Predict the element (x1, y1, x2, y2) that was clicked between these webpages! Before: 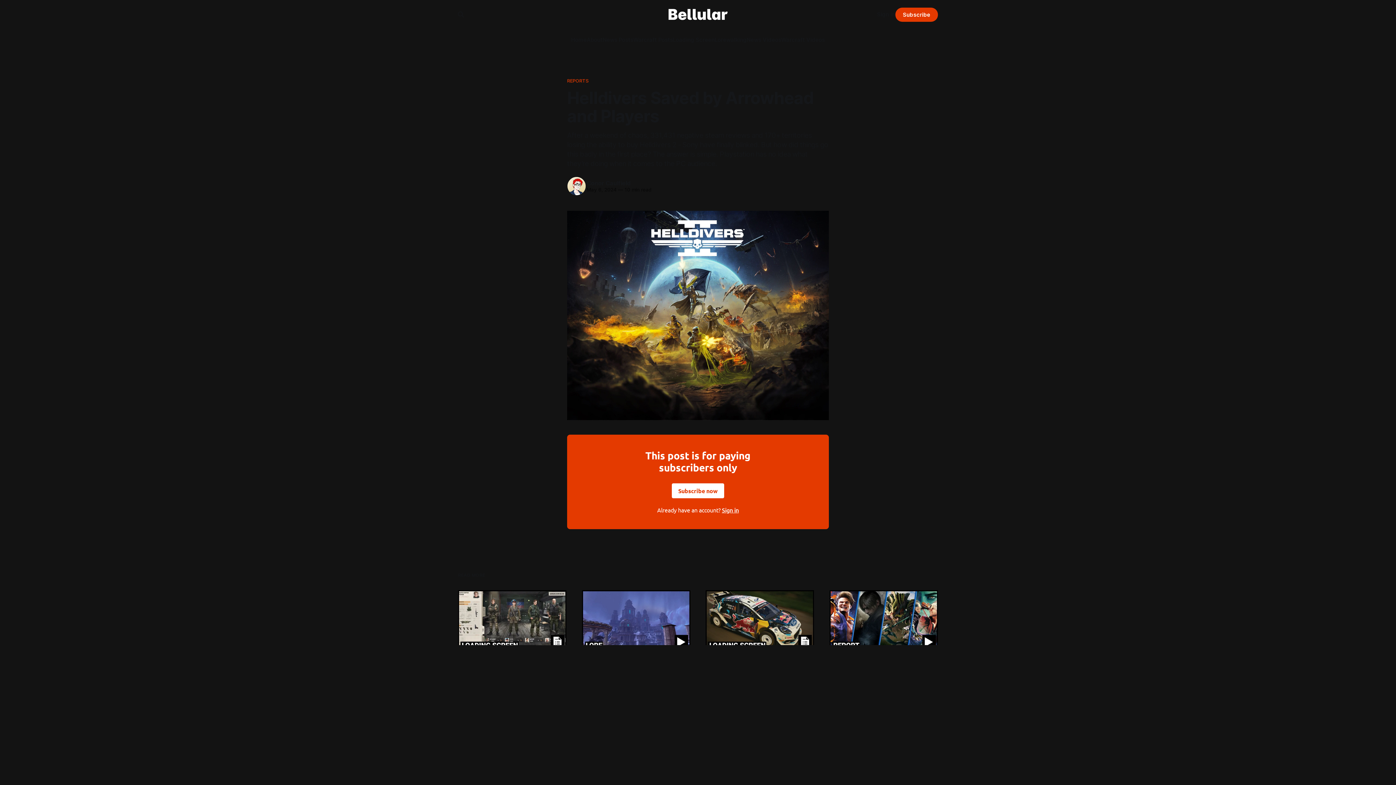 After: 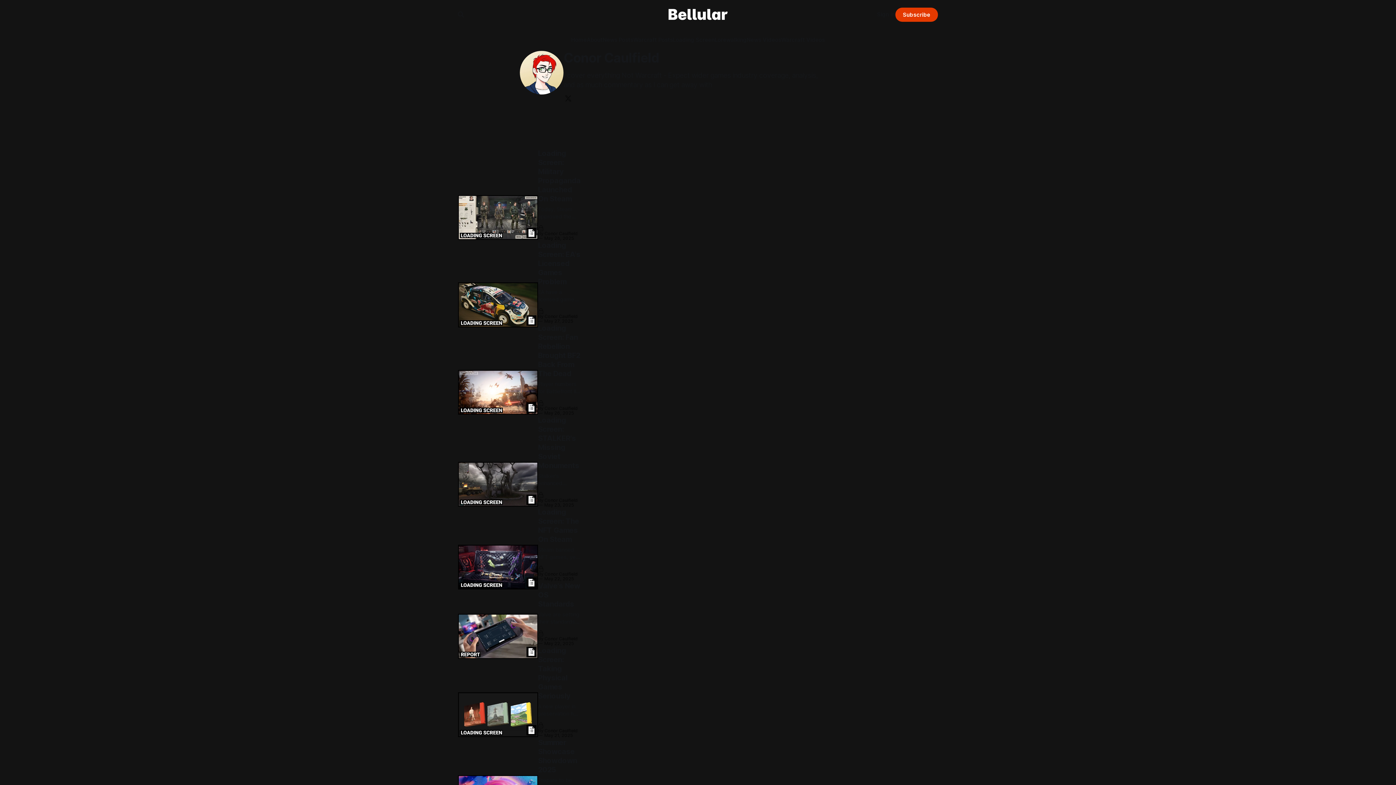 Action: bbox: (566, 176, 586, 196)